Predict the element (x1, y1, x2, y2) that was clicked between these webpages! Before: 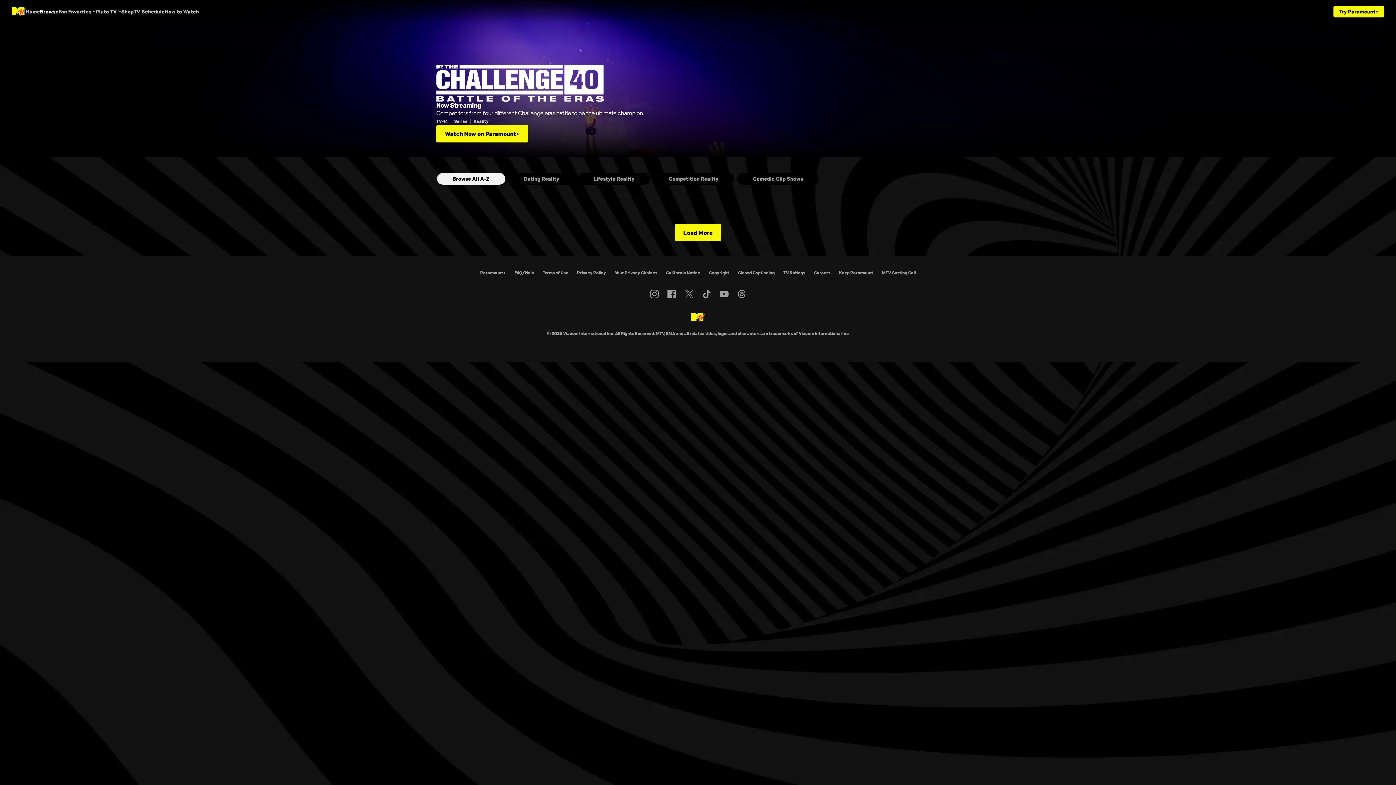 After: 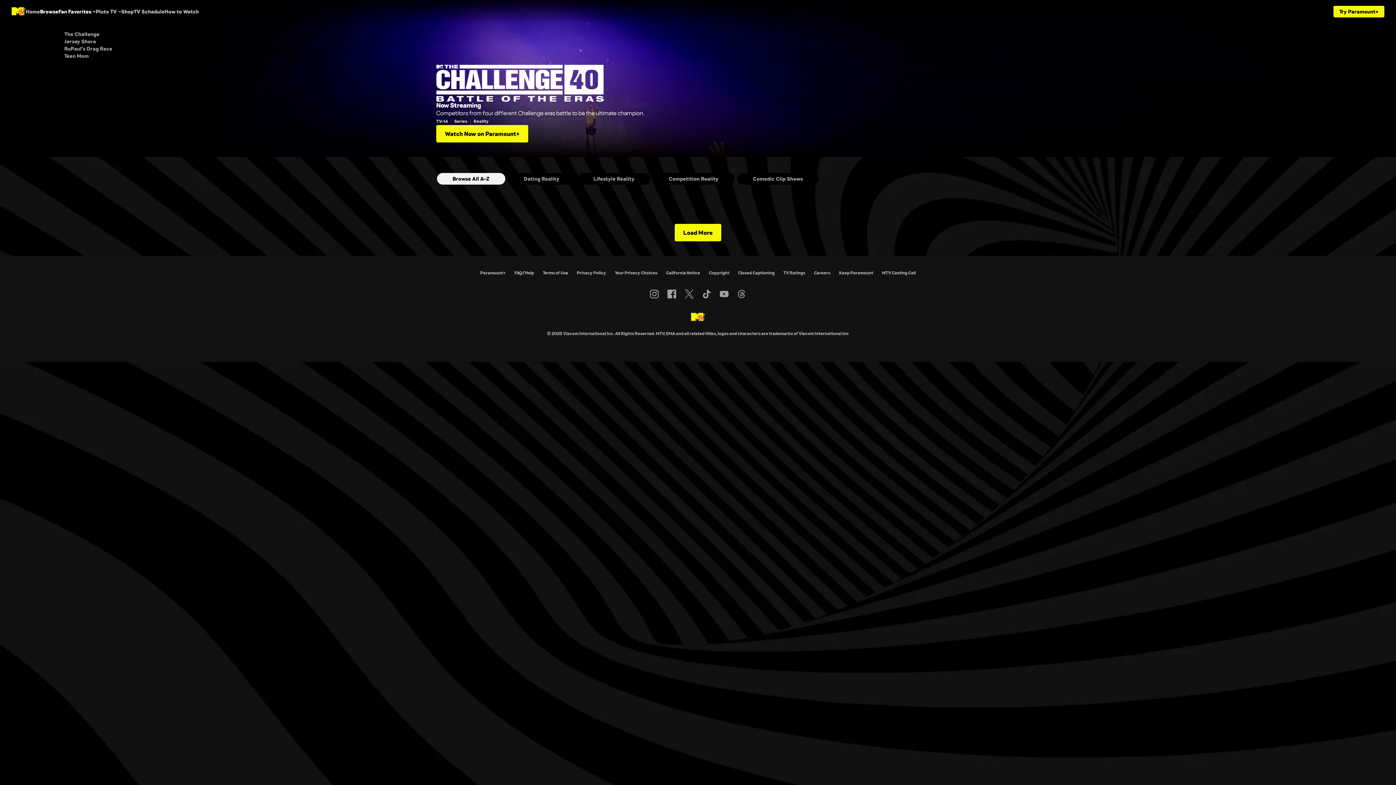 Action: bbox: (58, 0, 95, 22) label: Fan Favorites